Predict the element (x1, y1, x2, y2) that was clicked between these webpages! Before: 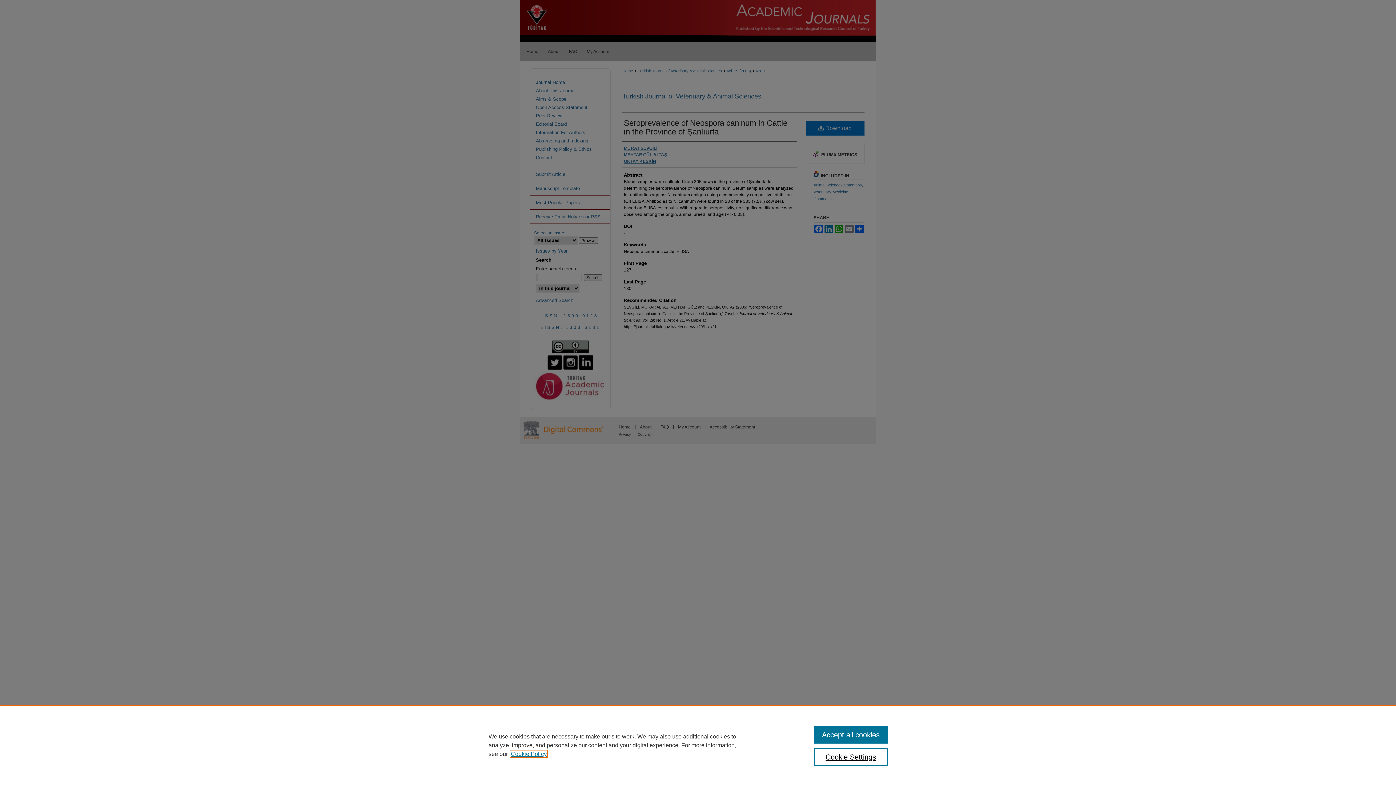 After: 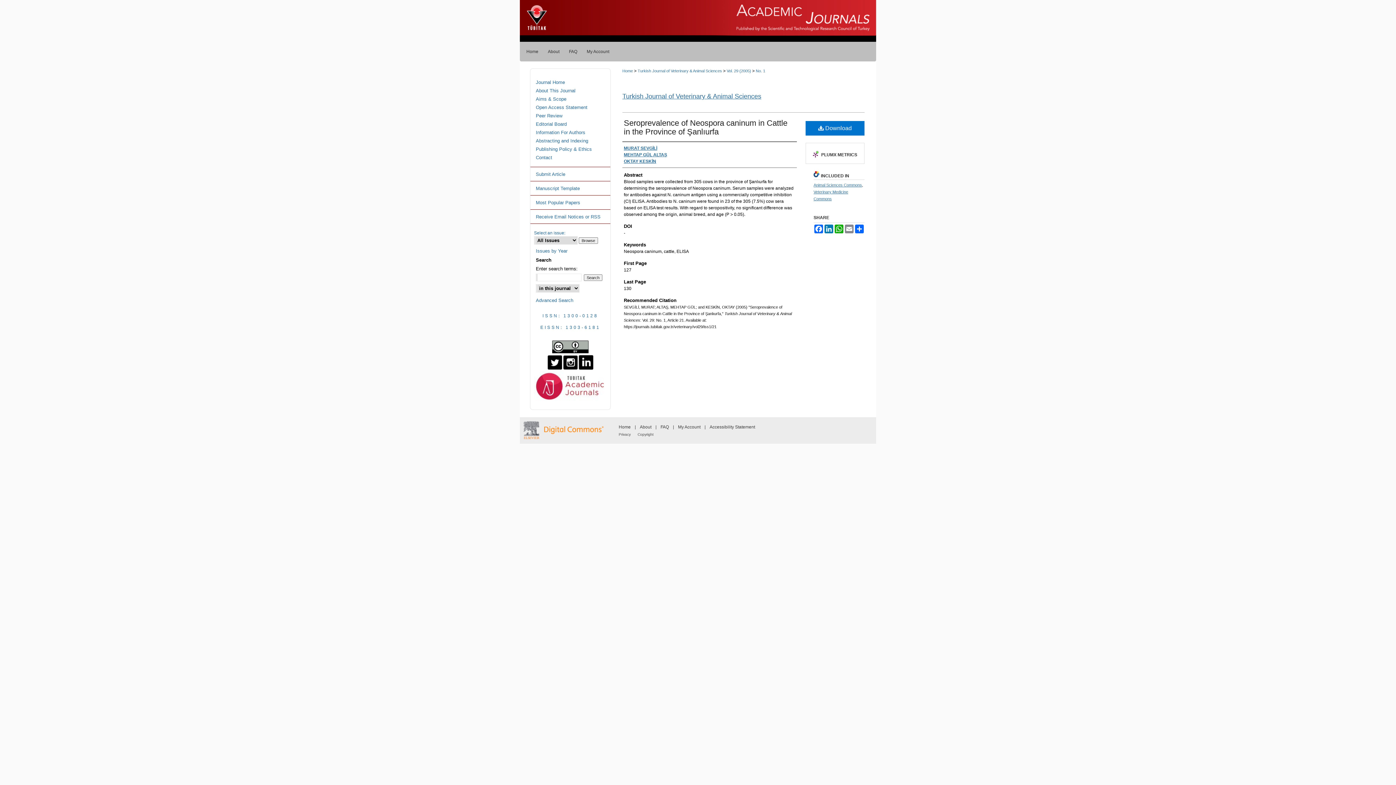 Action: label: Accept all cookies bbox: (814, 726, 887, 744)